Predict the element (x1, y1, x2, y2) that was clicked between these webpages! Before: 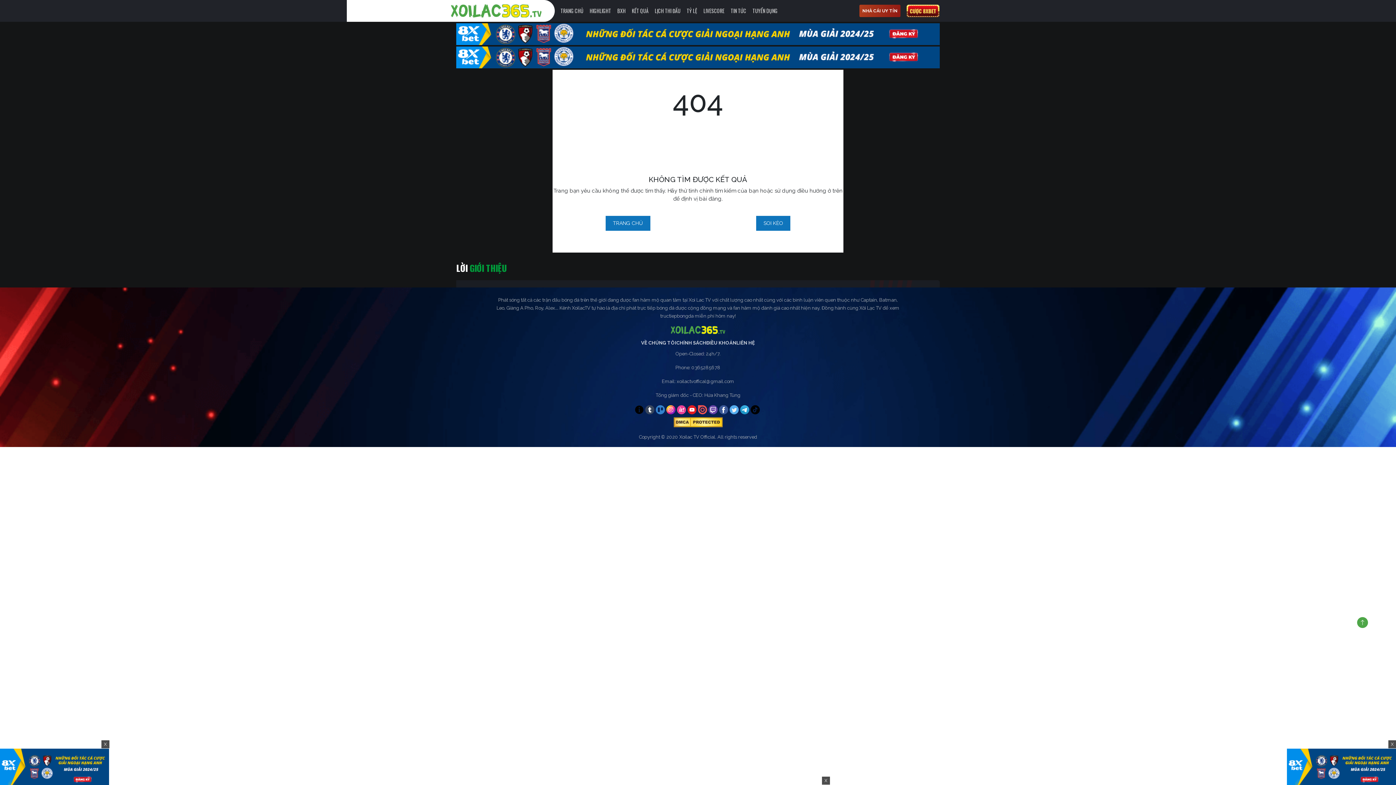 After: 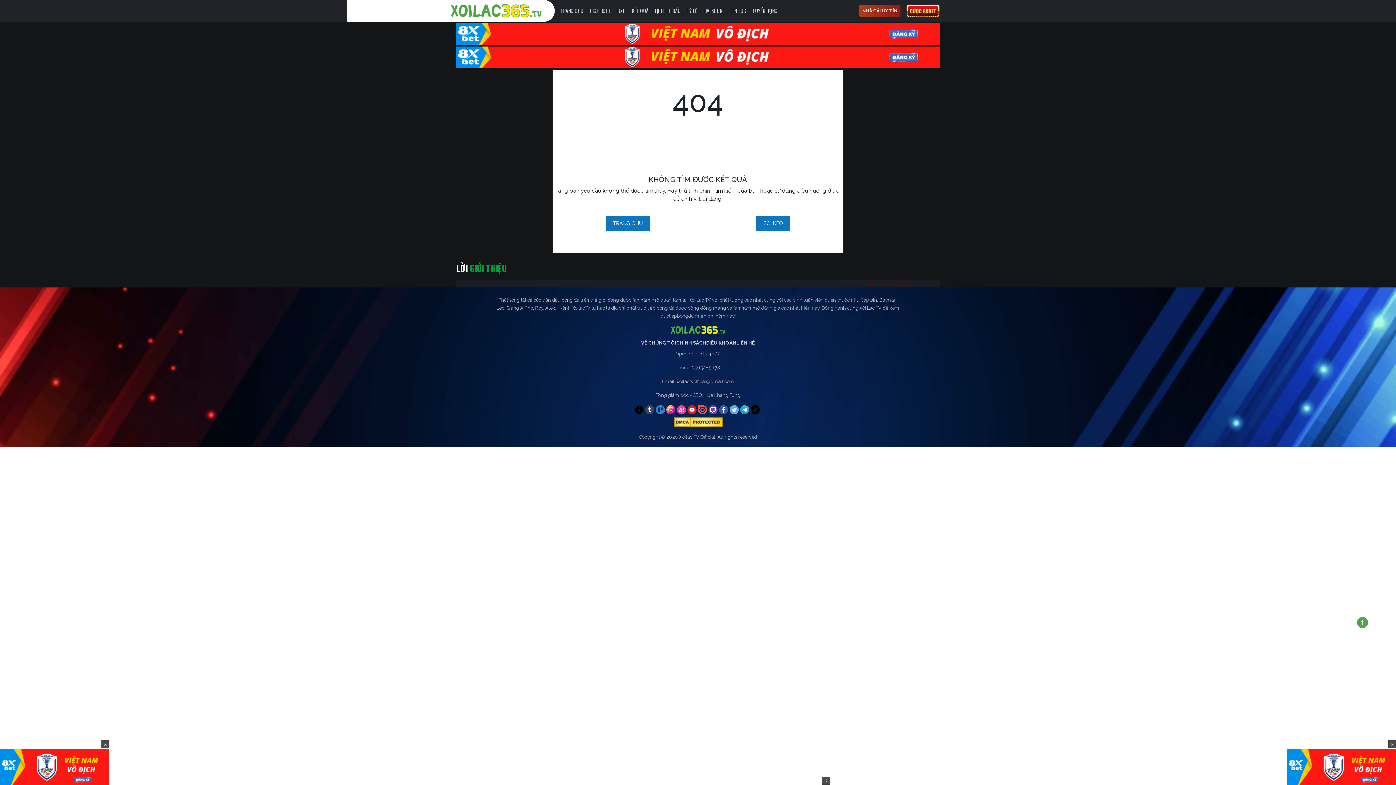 Action: bbox: (677, 405, 686, 414)